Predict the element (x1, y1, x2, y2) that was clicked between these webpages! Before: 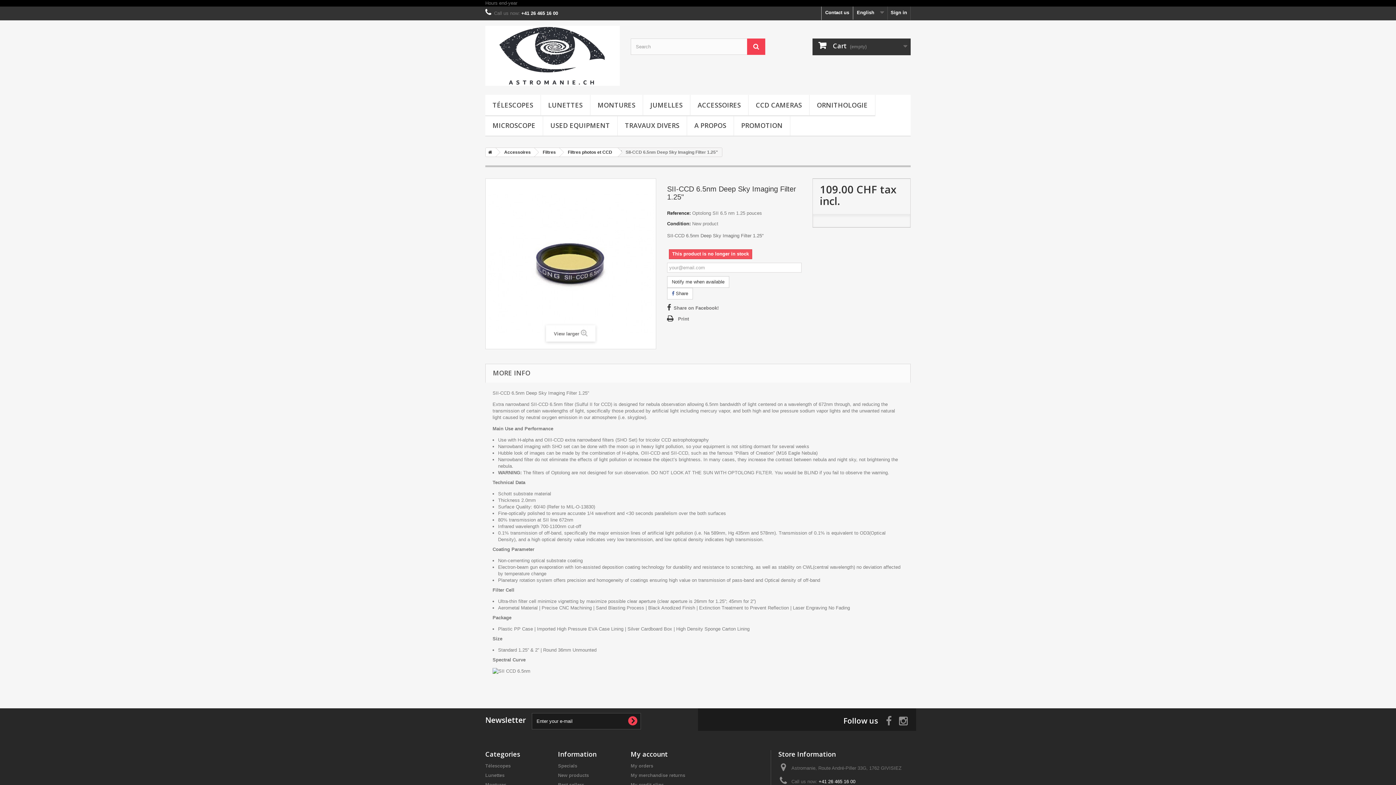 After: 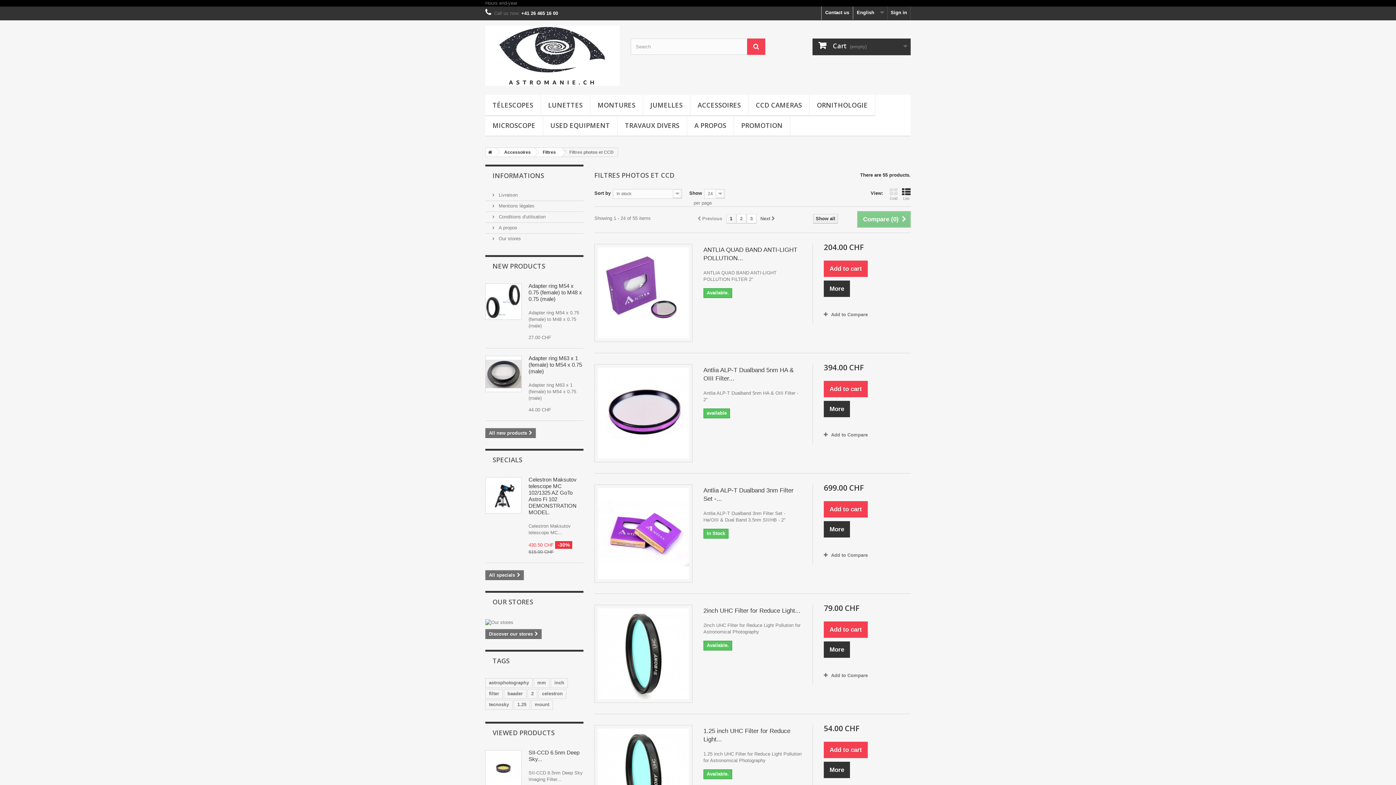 Action: bbox: (560, 147, 617, 156) label: Filtres photos et CCD